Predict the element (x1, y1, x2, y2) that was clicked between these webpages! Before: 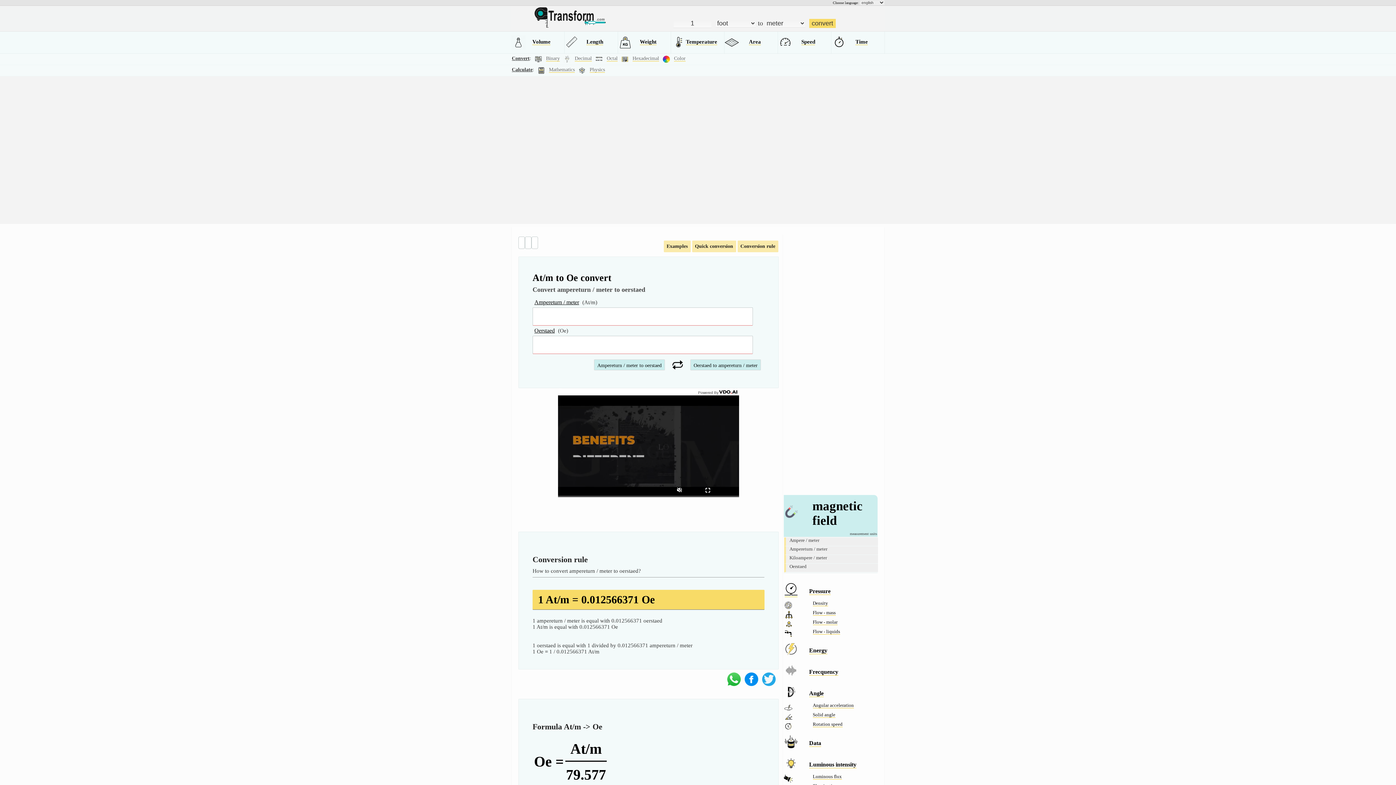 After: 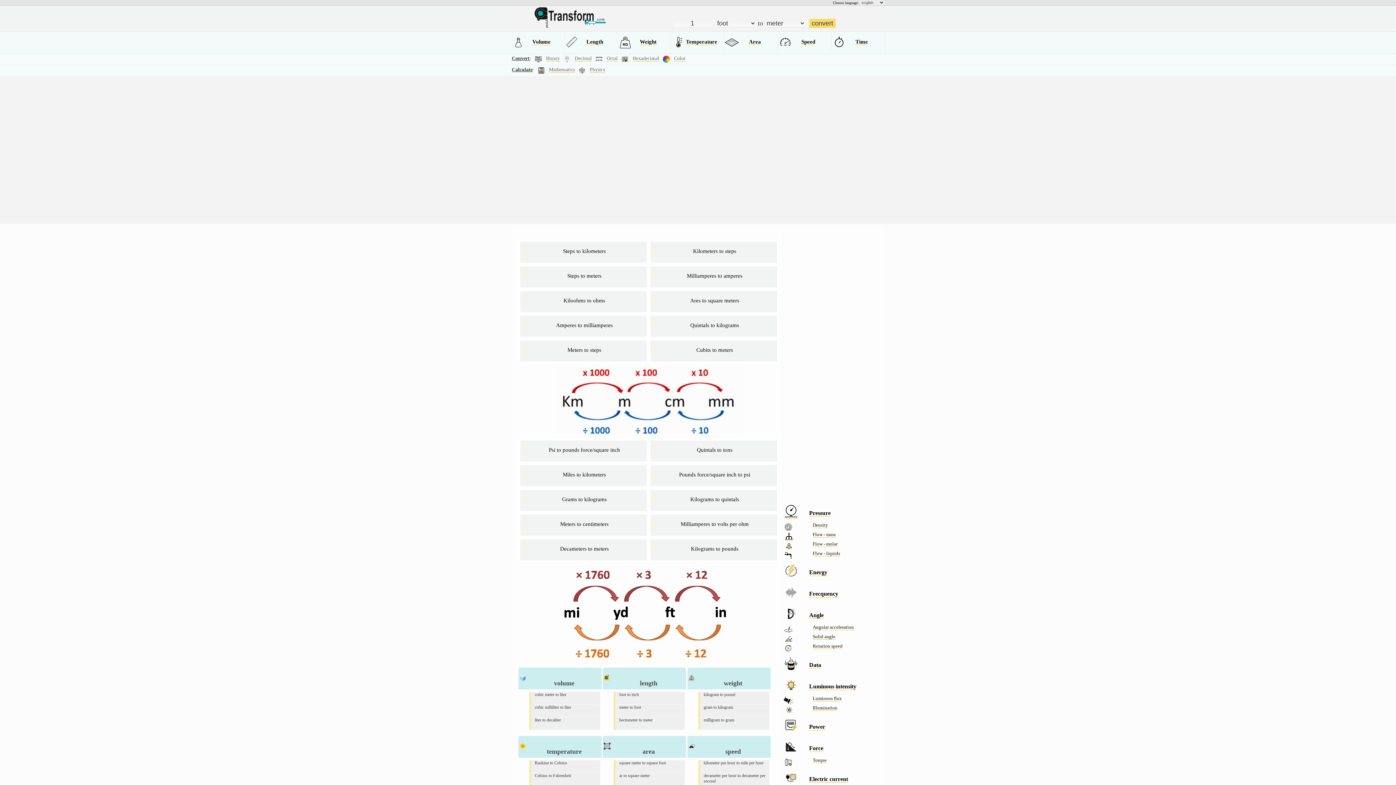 Action: bbox: (521, 24, 612, 29)